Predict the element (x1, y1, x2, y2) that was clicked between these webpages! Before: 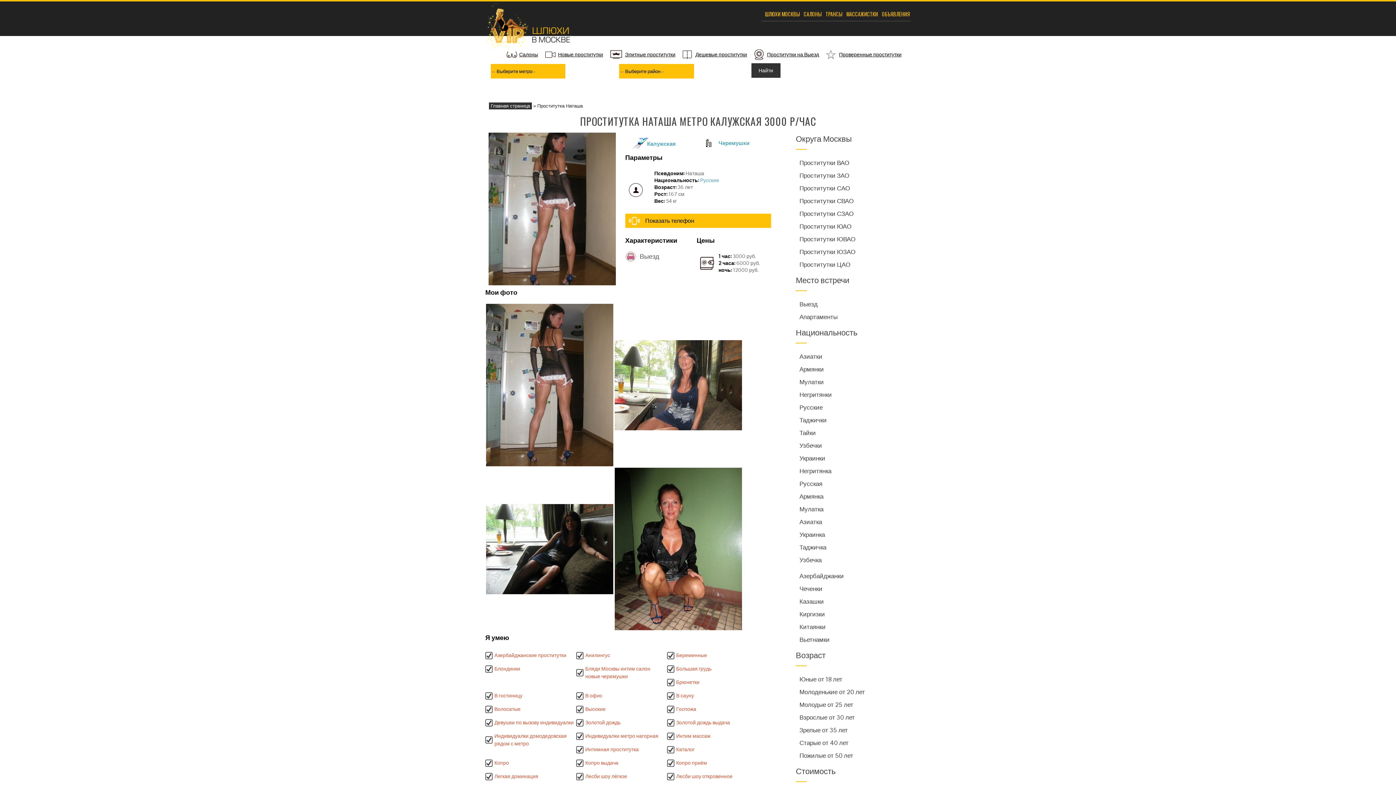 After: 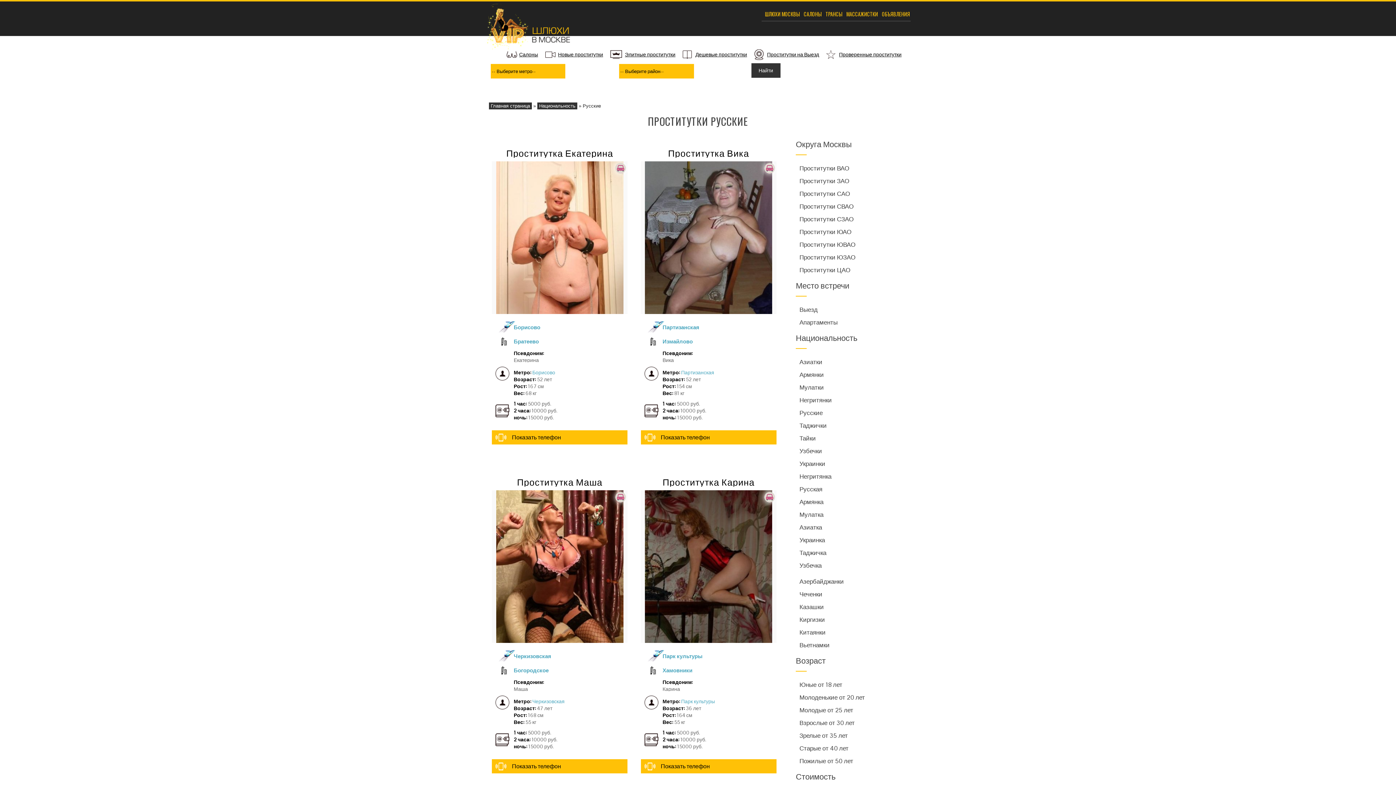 Action: bbox: (700, 176, 719, 183) label: Русские